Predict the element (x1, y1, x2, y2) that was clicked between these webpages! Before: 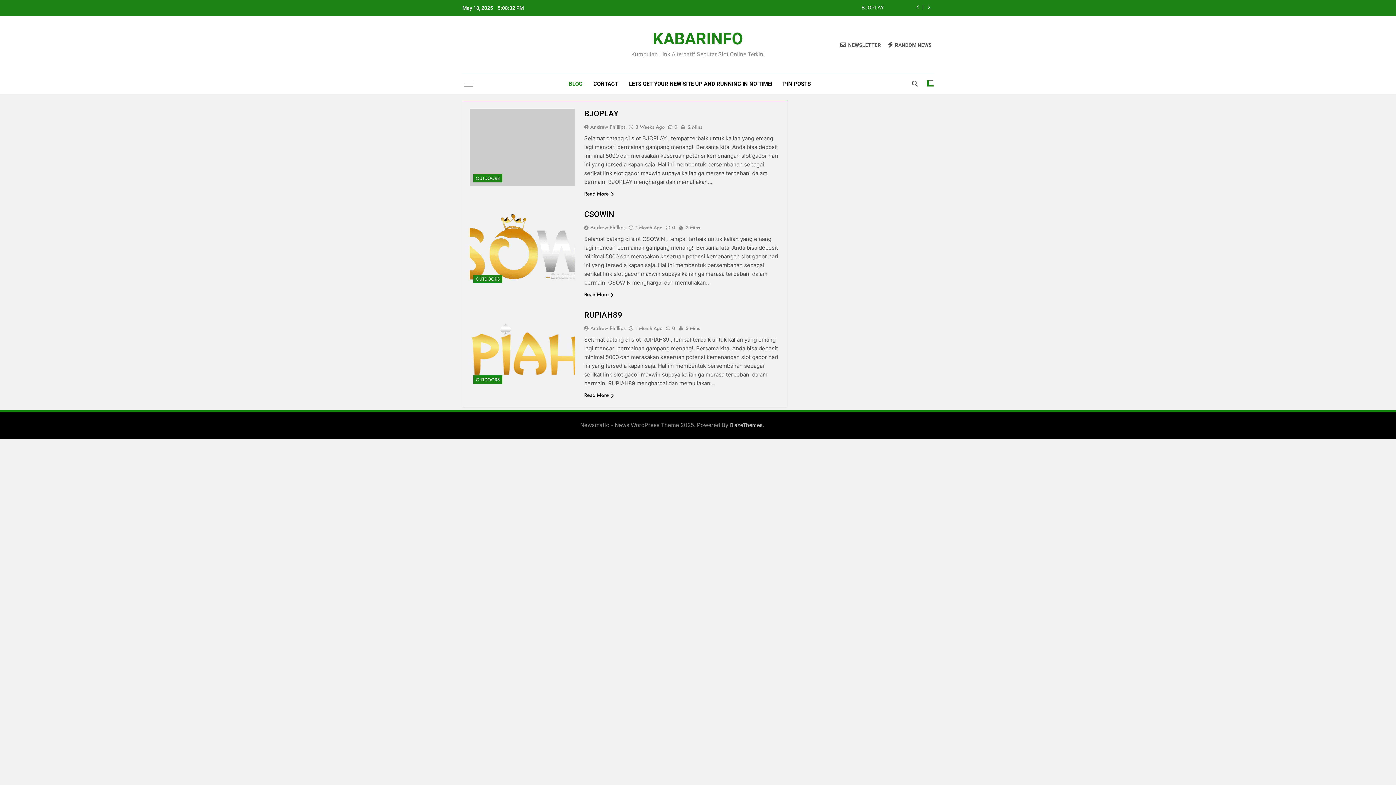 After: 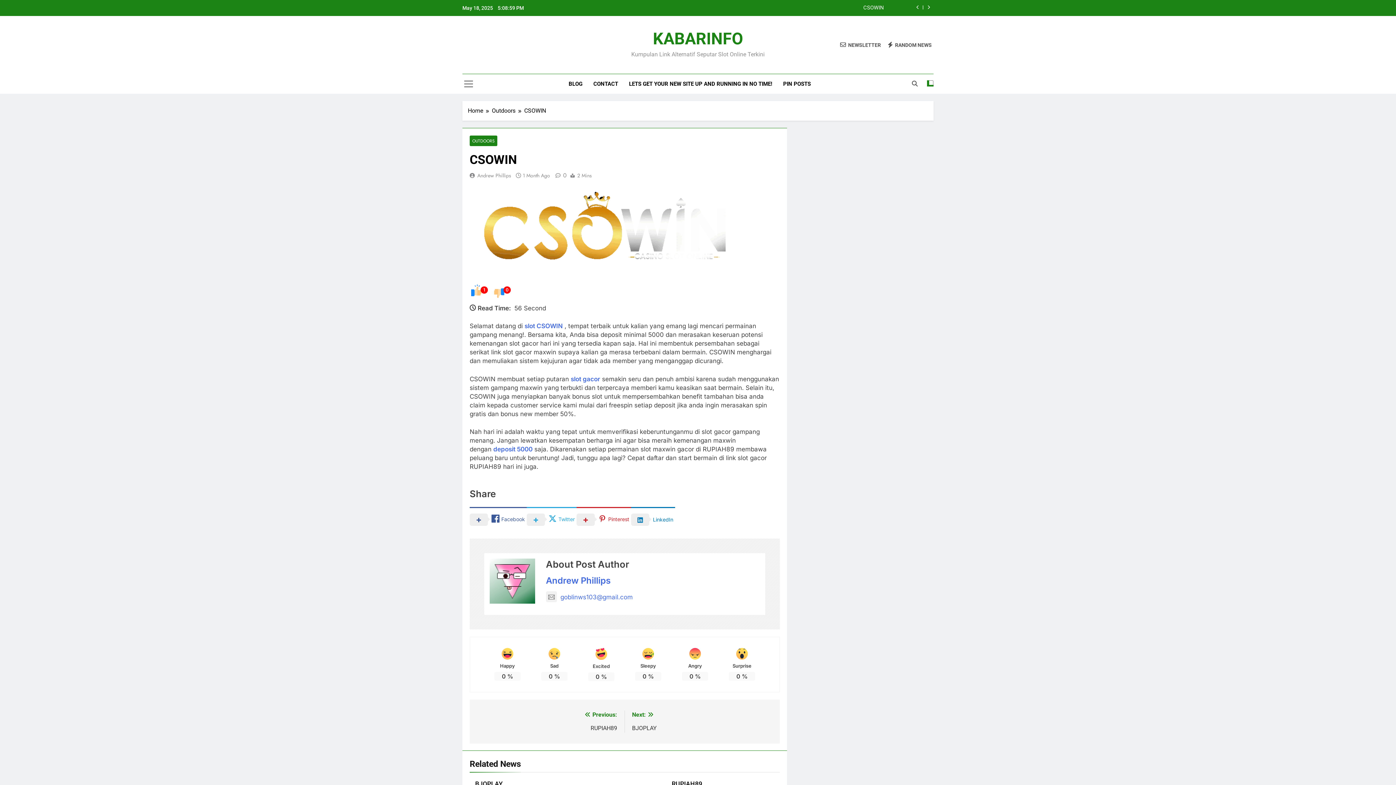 Action: label: Read More bbox: (584, 290, 614, 298)